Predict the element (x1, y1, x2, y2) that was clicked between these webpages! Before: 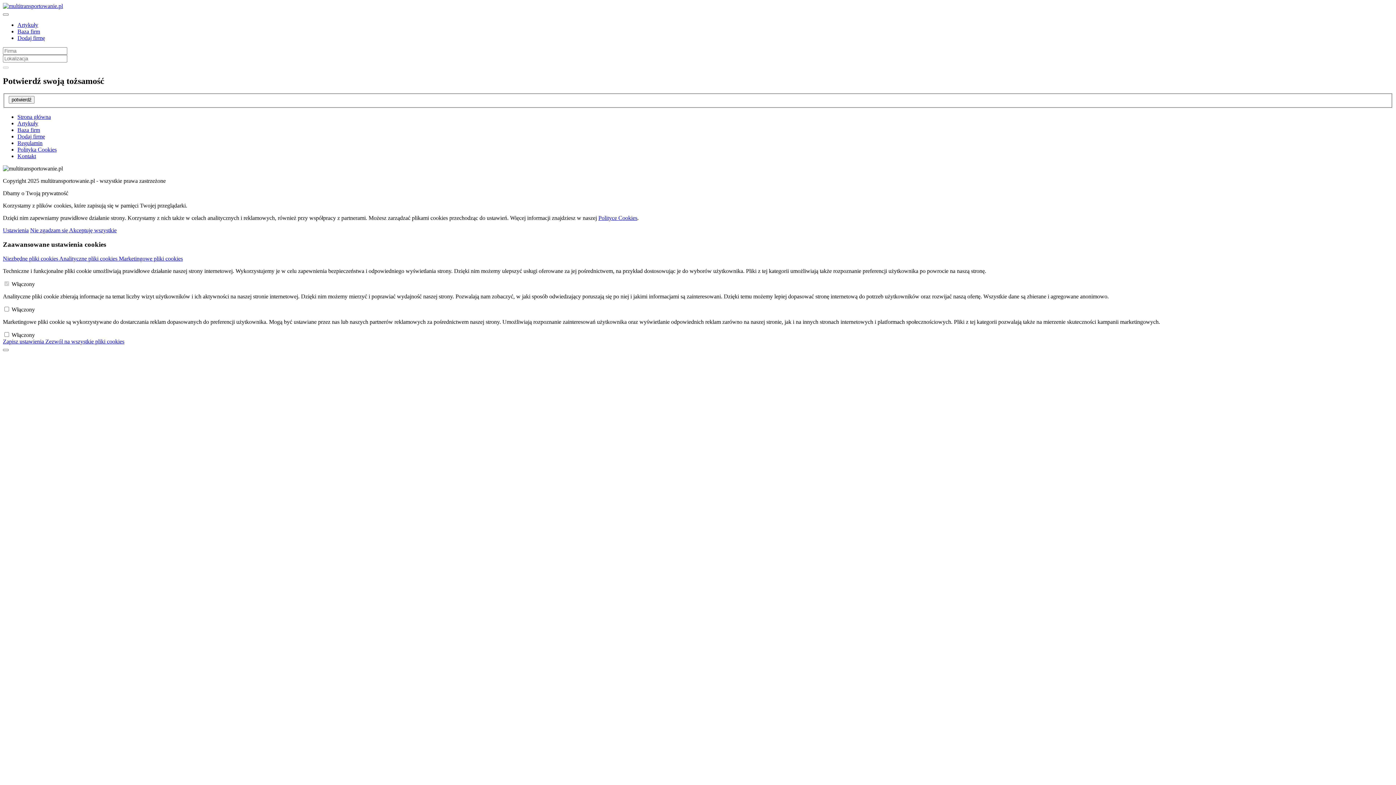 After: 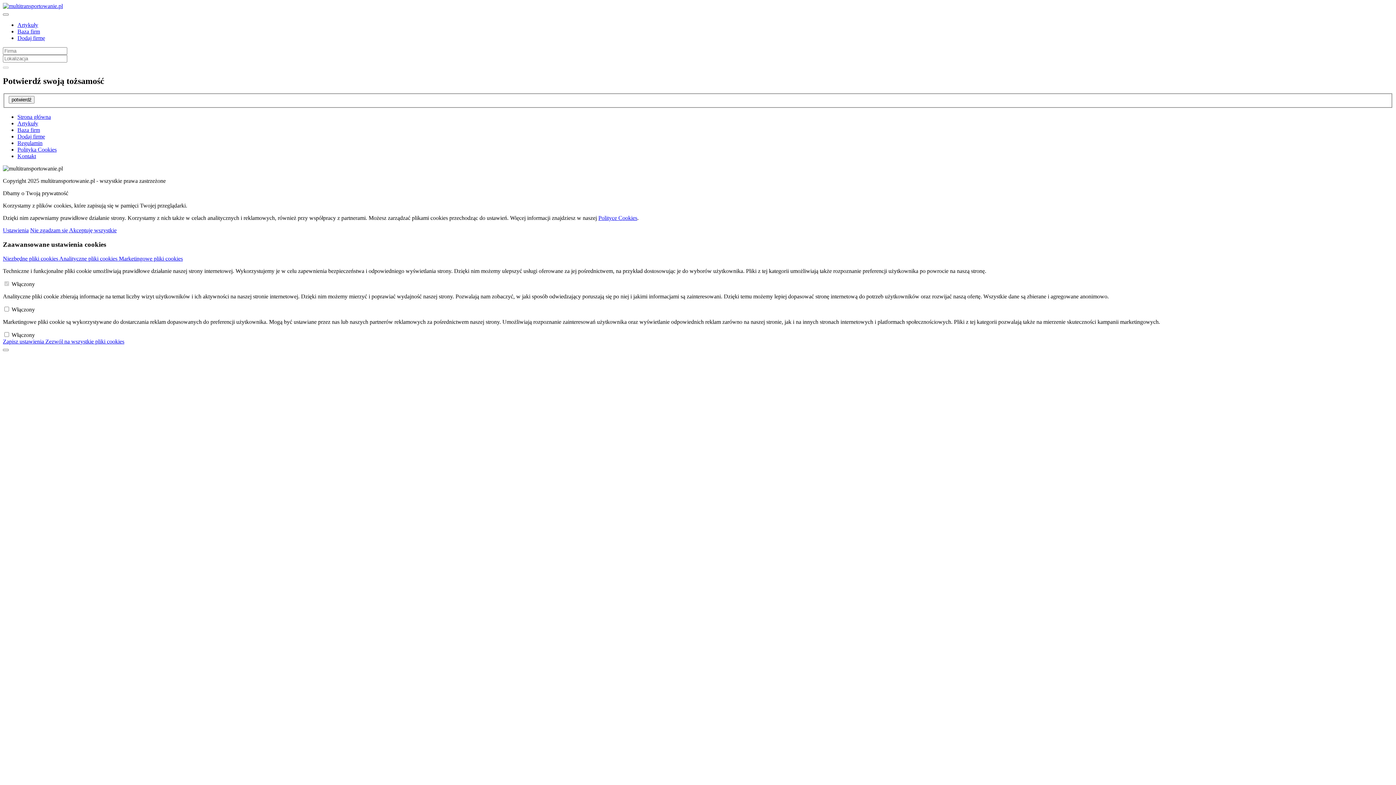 Action: bbox: (17, 146, 56, 152) label: Polityka Cookies